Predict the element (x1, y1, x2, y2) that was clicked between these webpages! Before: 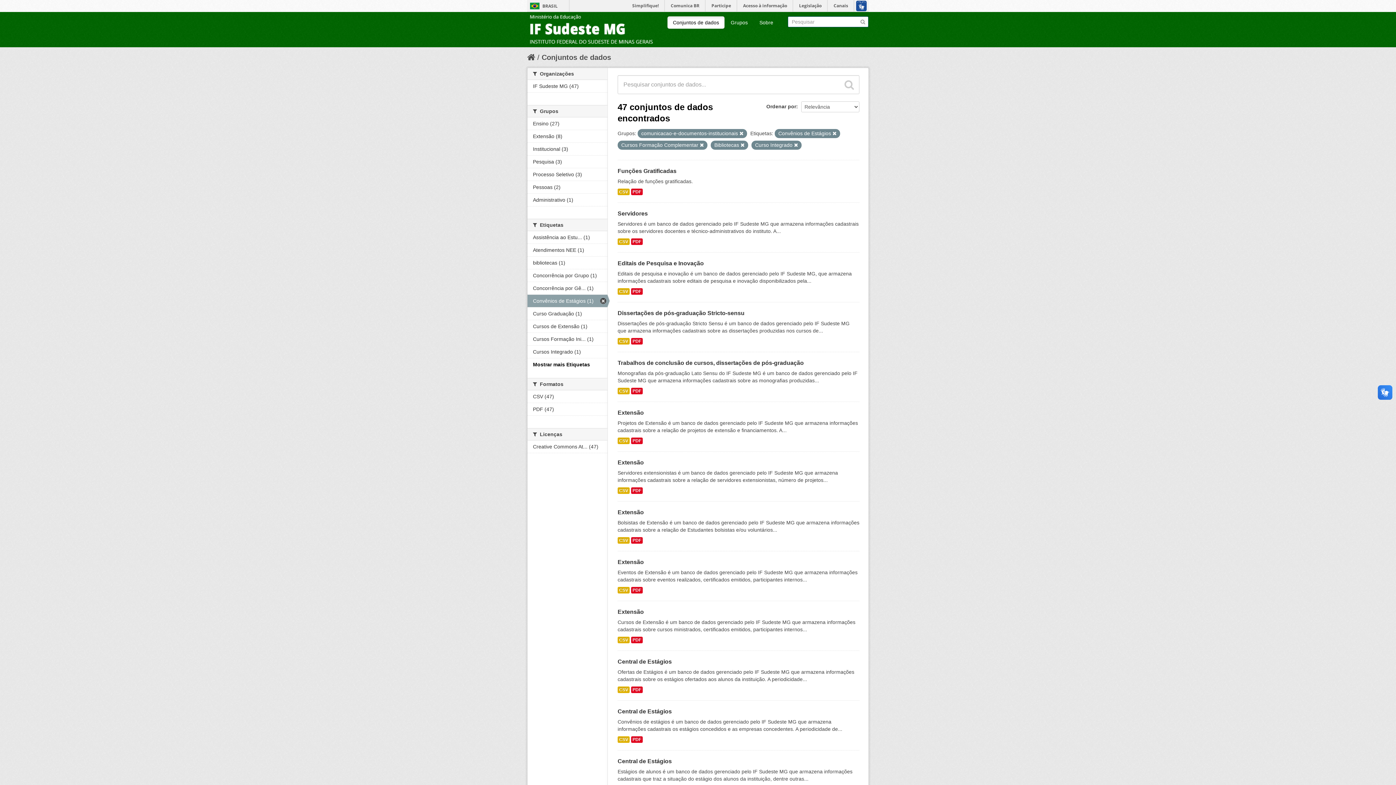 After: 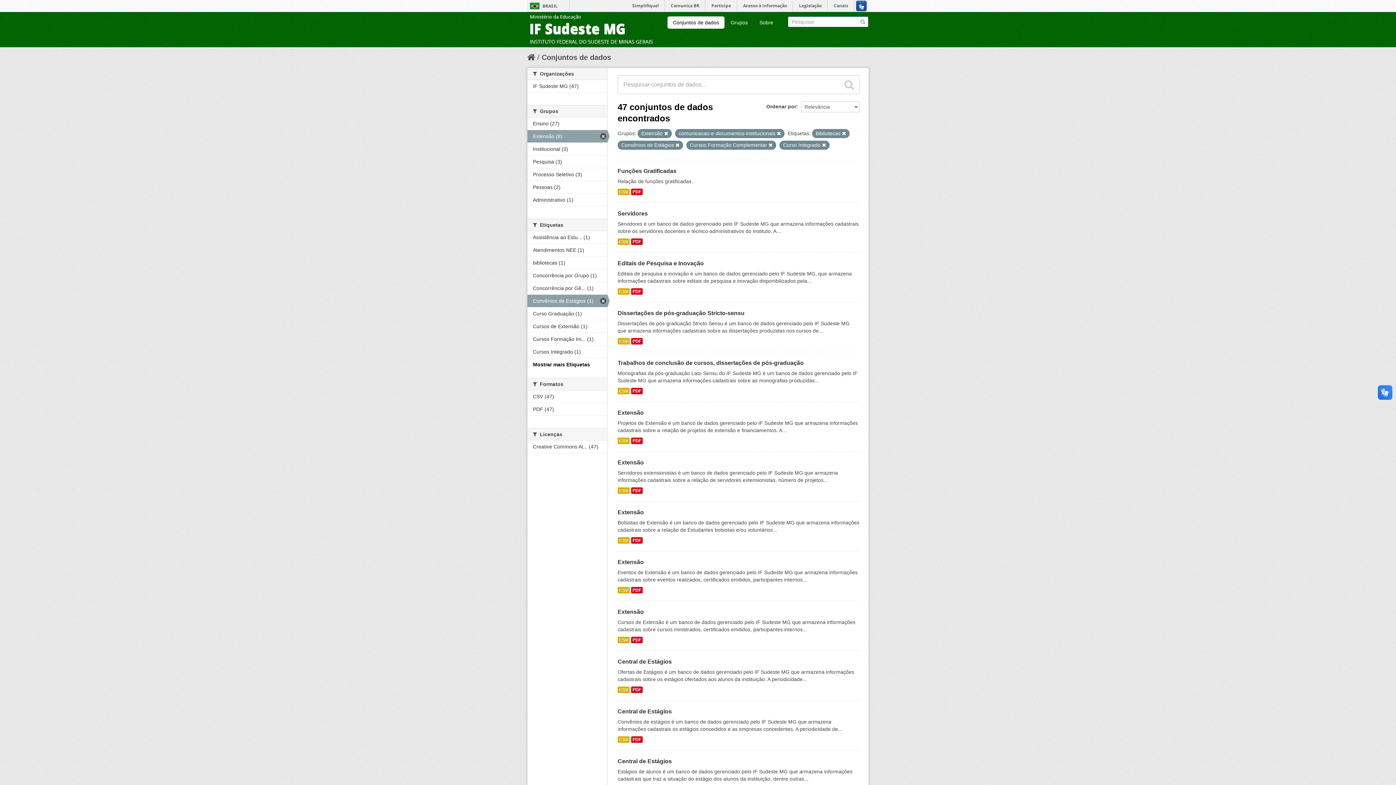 Action: label: Extensão (8) bbox: (527, 130, 607, 142)